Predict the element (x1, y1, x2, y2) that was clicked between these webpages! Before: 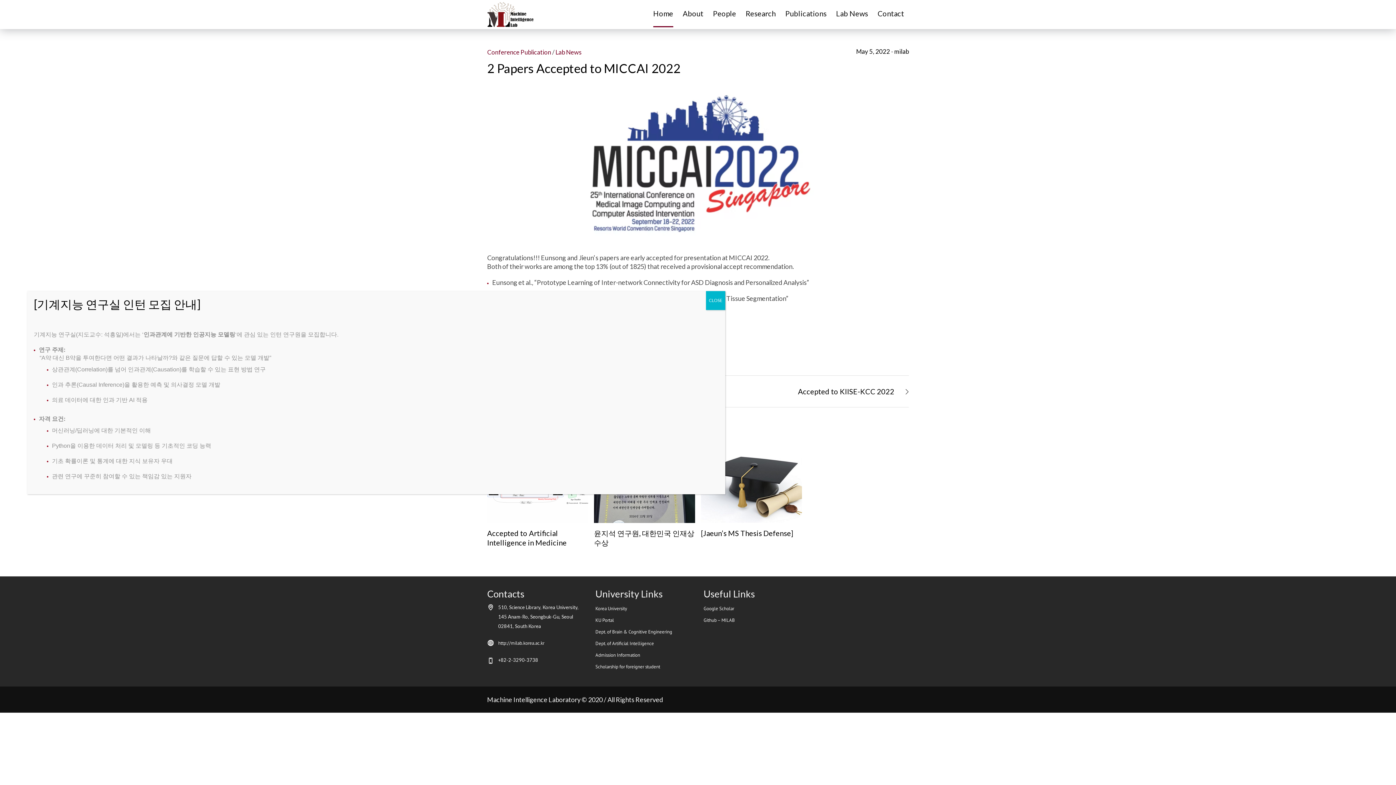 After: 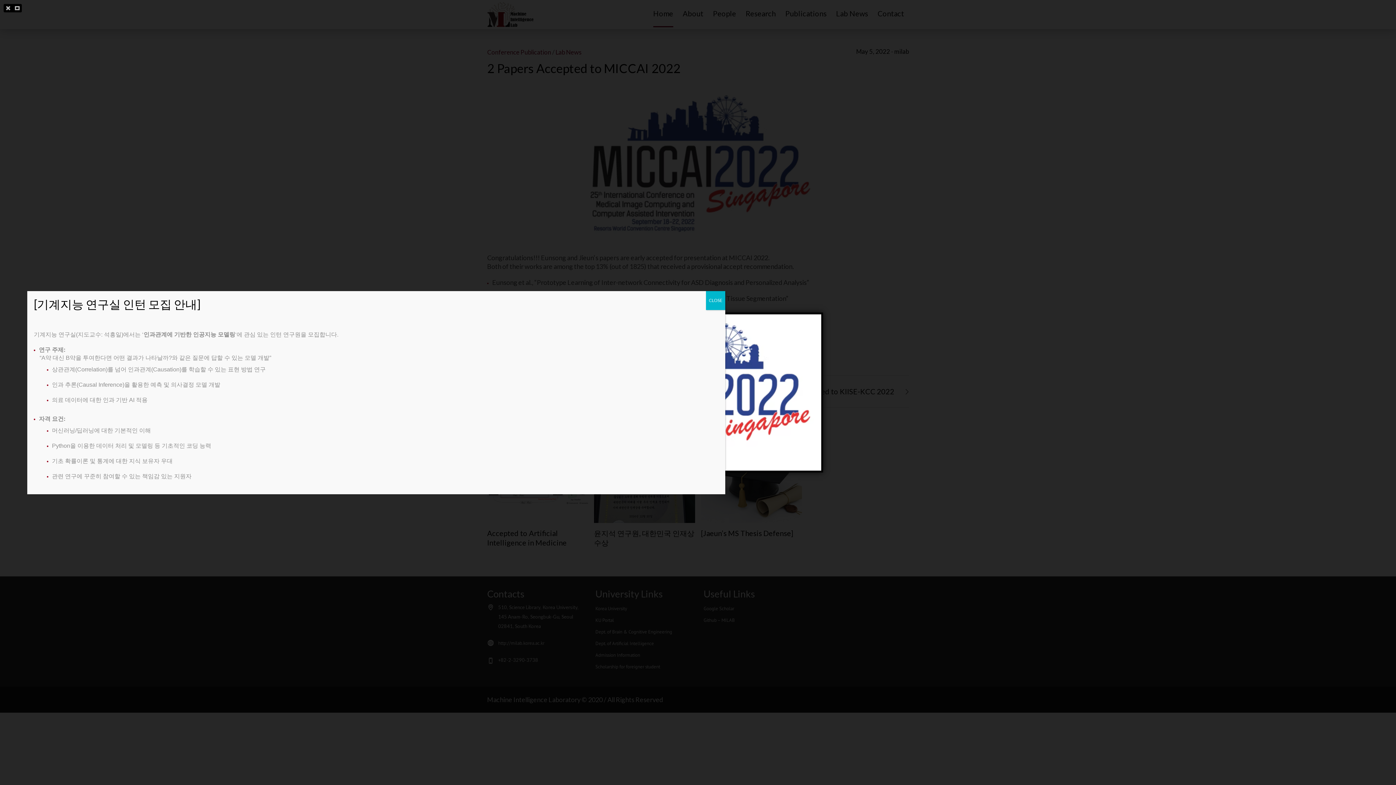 Action: bbox: (574, 159, 821, 167)